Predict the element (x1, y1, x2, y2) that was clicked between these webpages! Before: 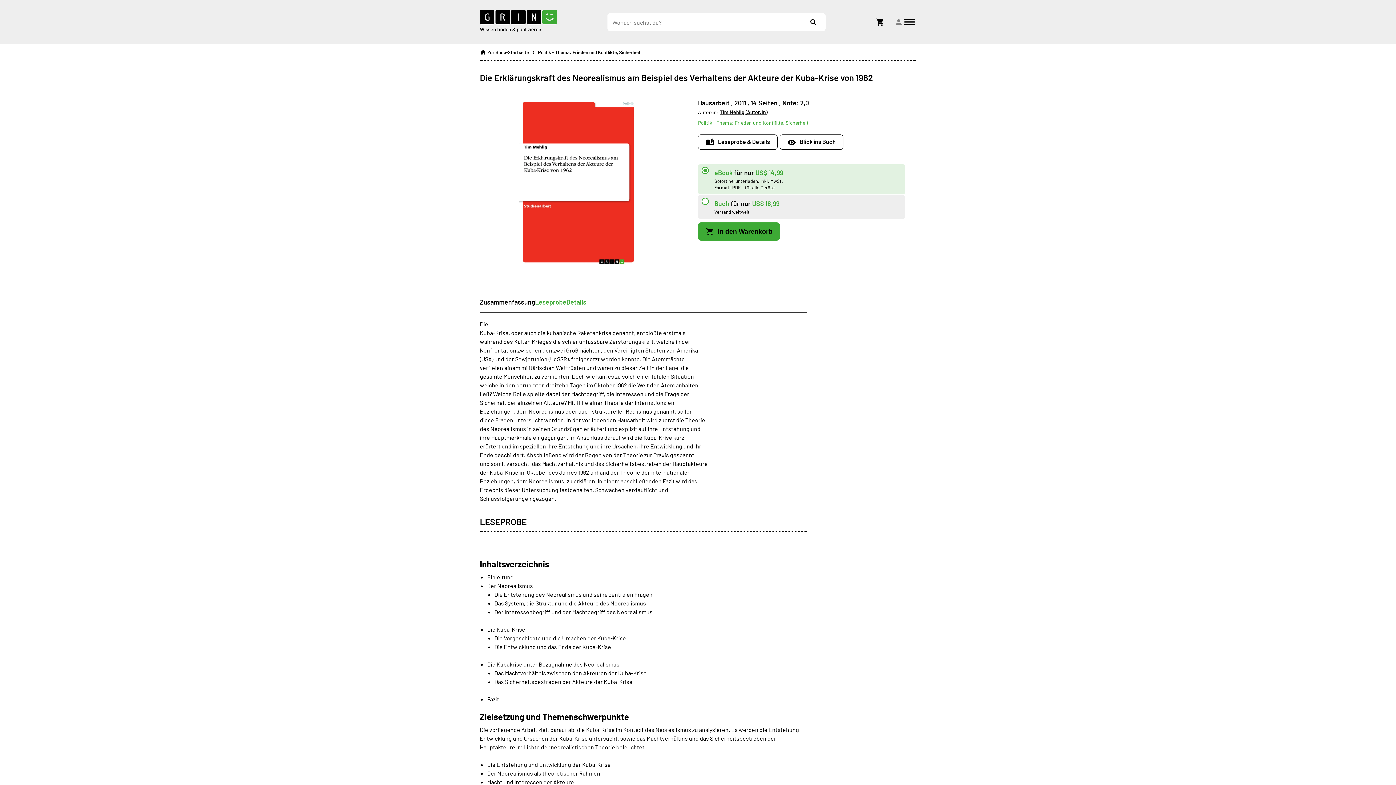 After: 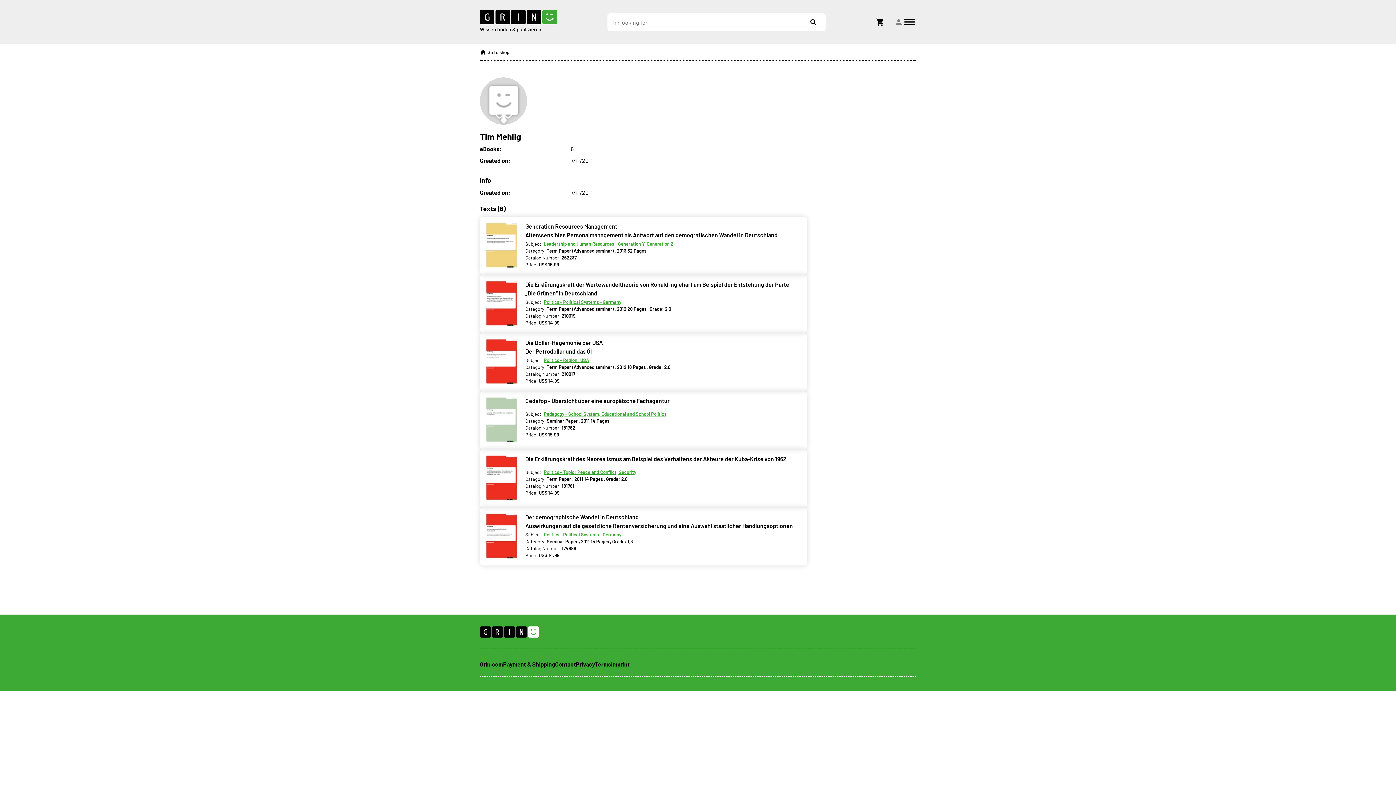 Action: label: Tim Mehlig (Autor:in) bbox: (720, 109, 767, 115)